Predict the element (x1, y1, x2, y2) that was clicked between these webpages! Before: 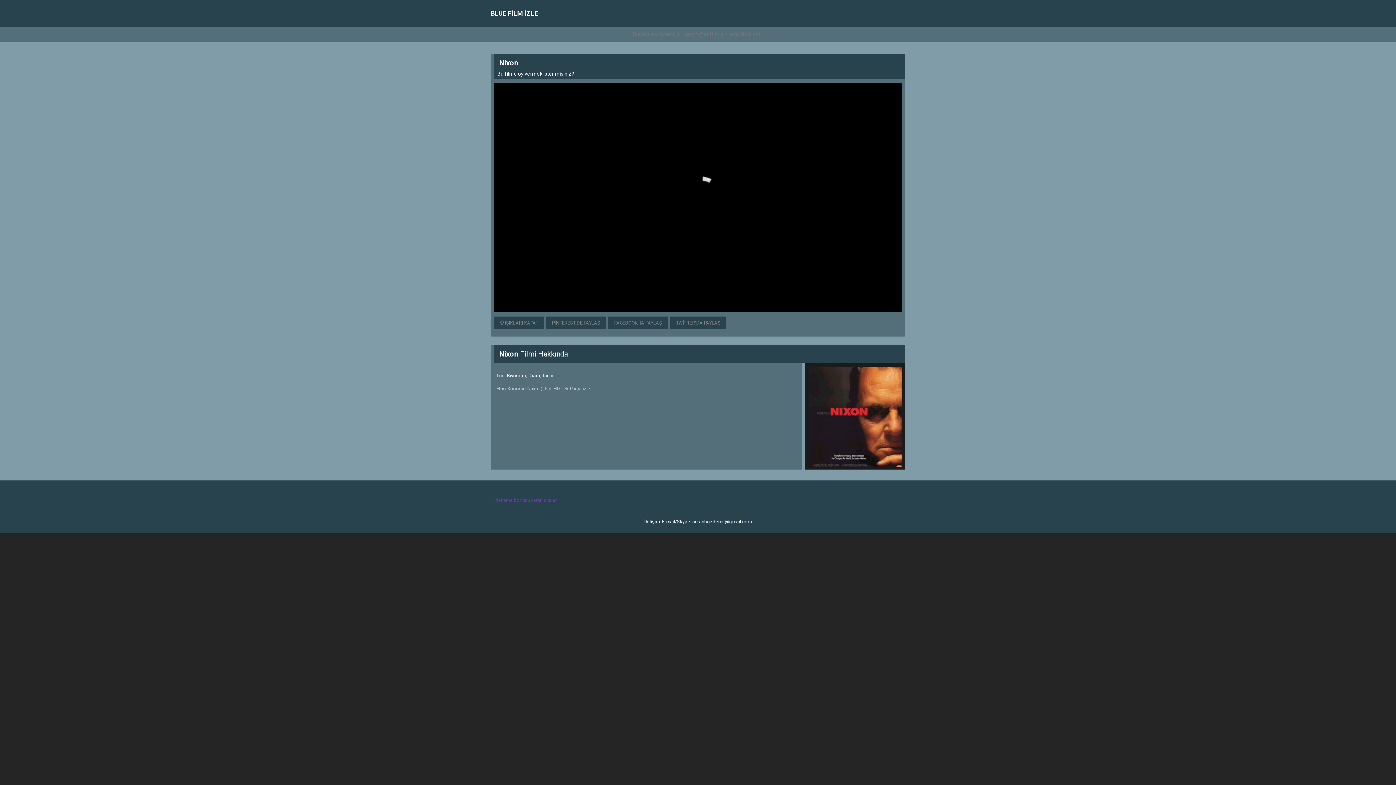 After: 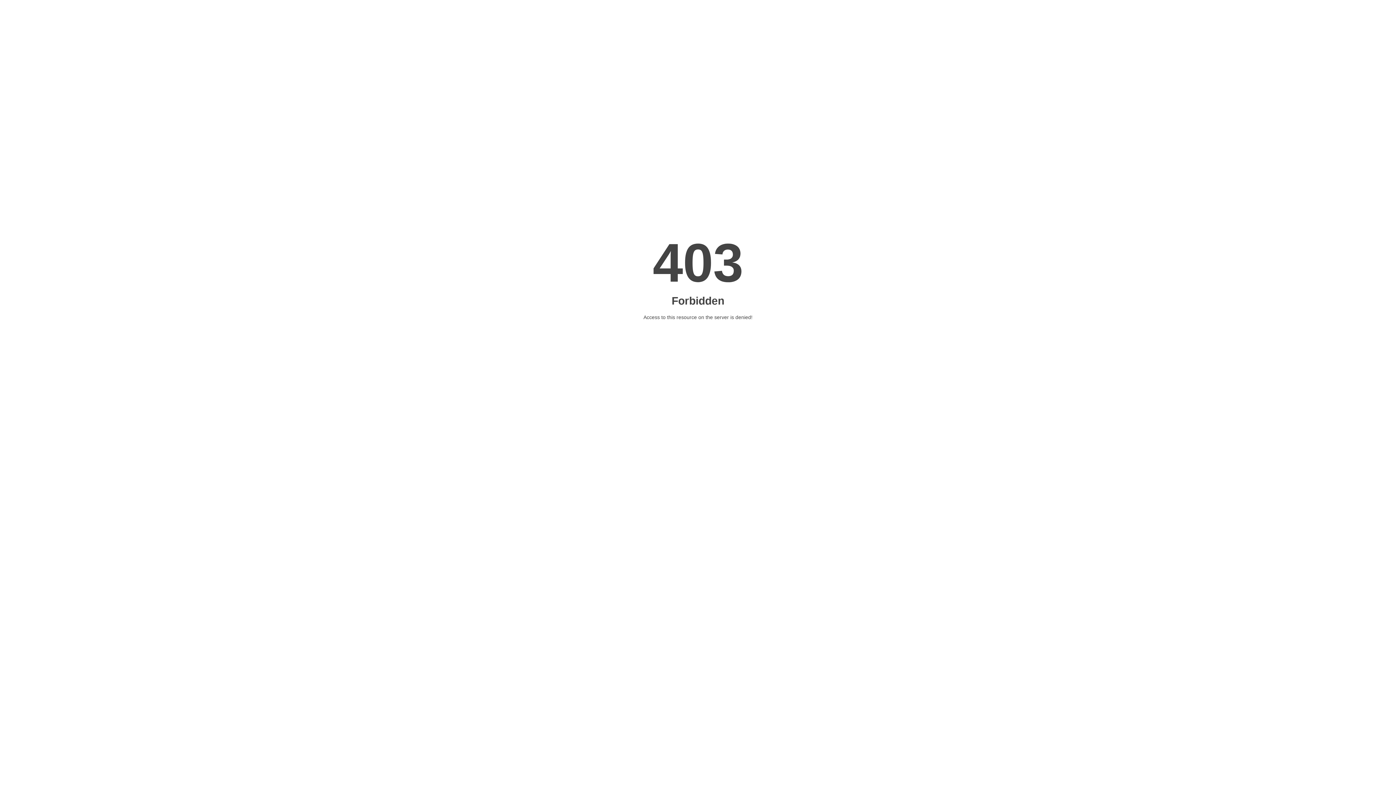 Action: label: escort istanbul bbox: (714, 497, 746, 503)